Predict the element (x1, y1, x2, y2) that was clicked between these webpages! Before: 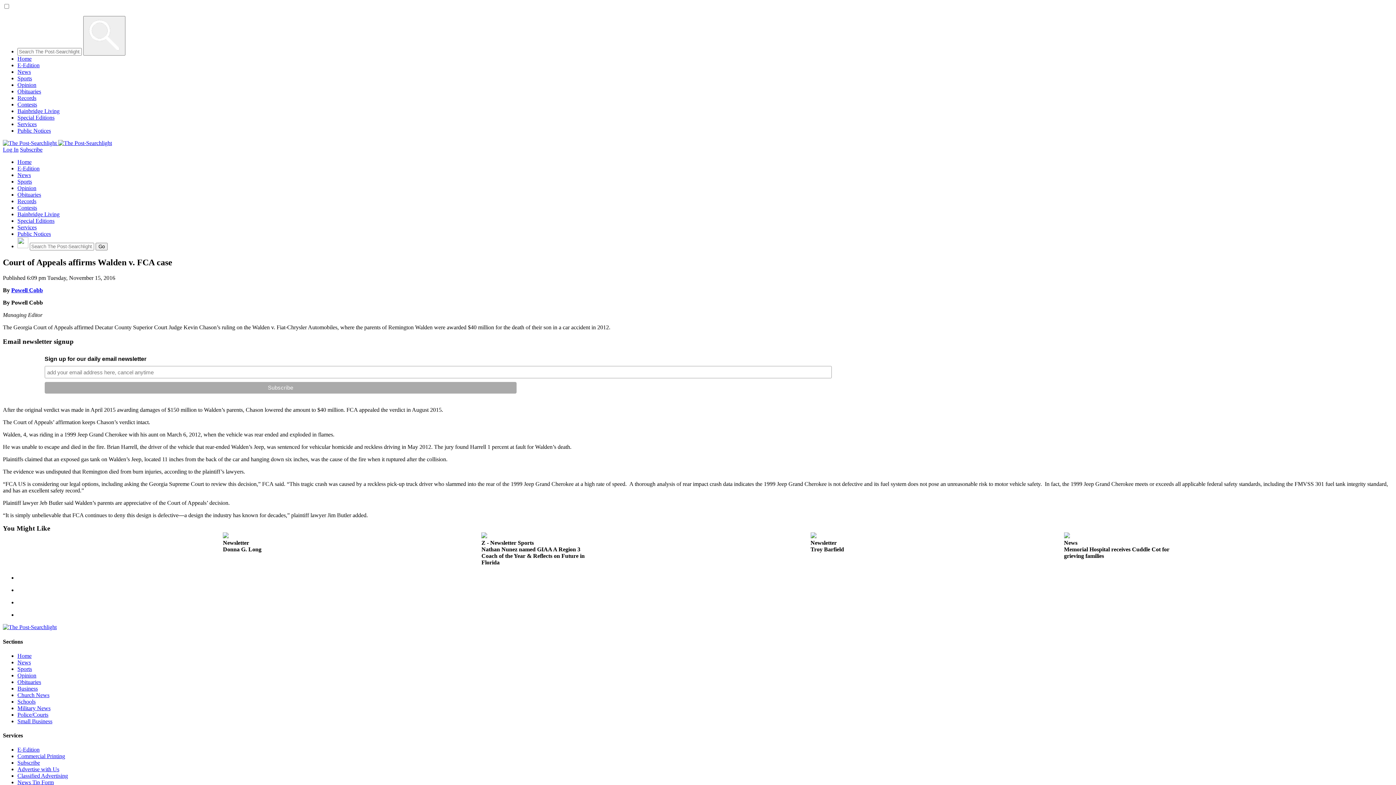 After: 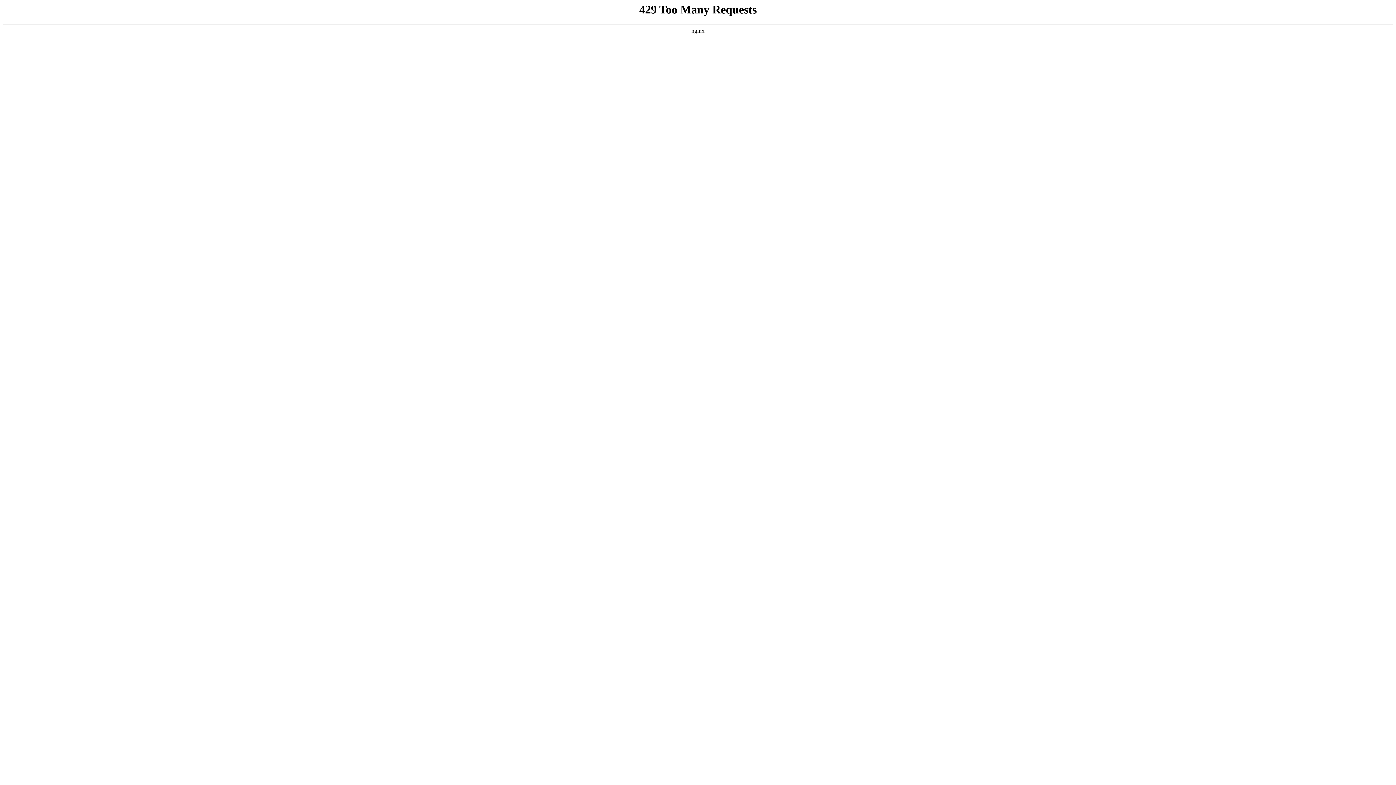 Action: label: Special Editions bbox: (17, 114, 54, 120)